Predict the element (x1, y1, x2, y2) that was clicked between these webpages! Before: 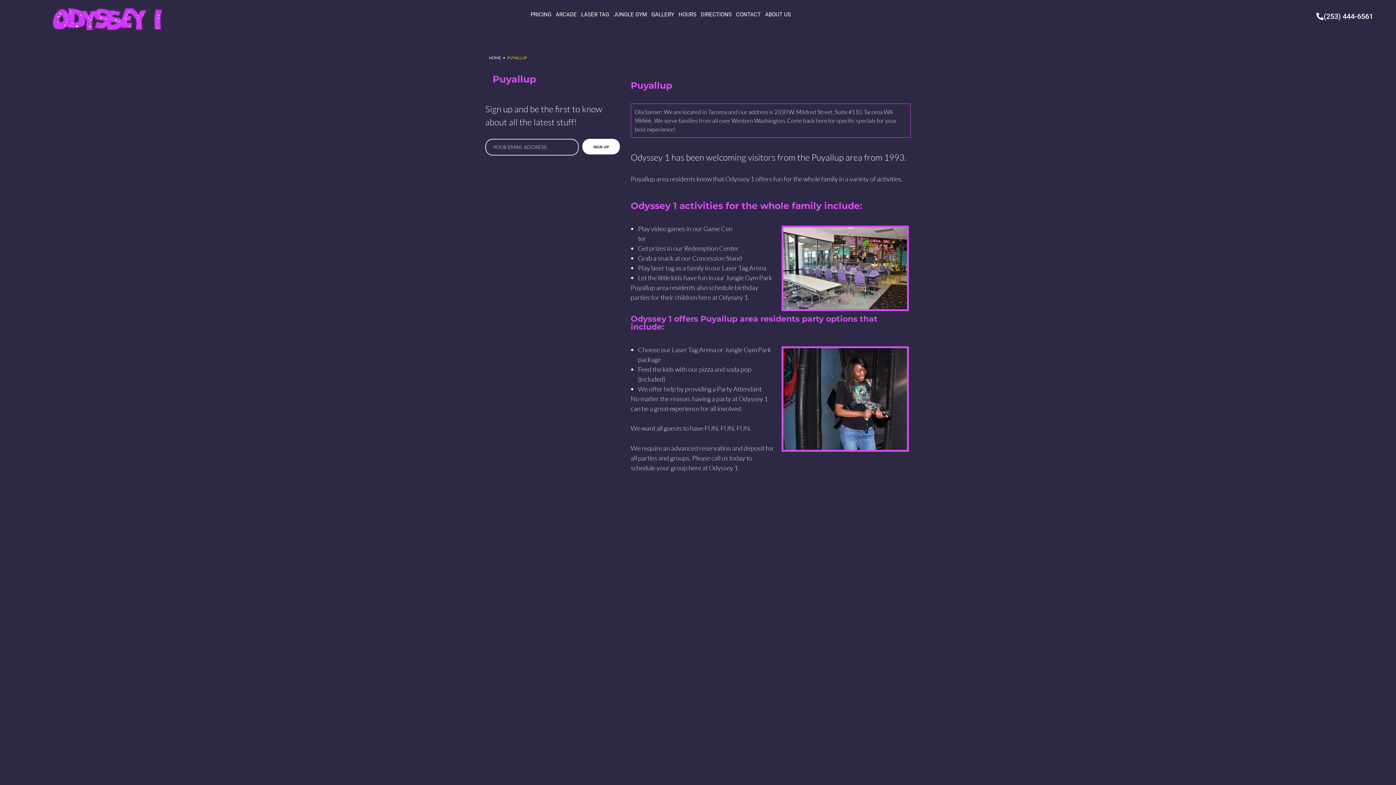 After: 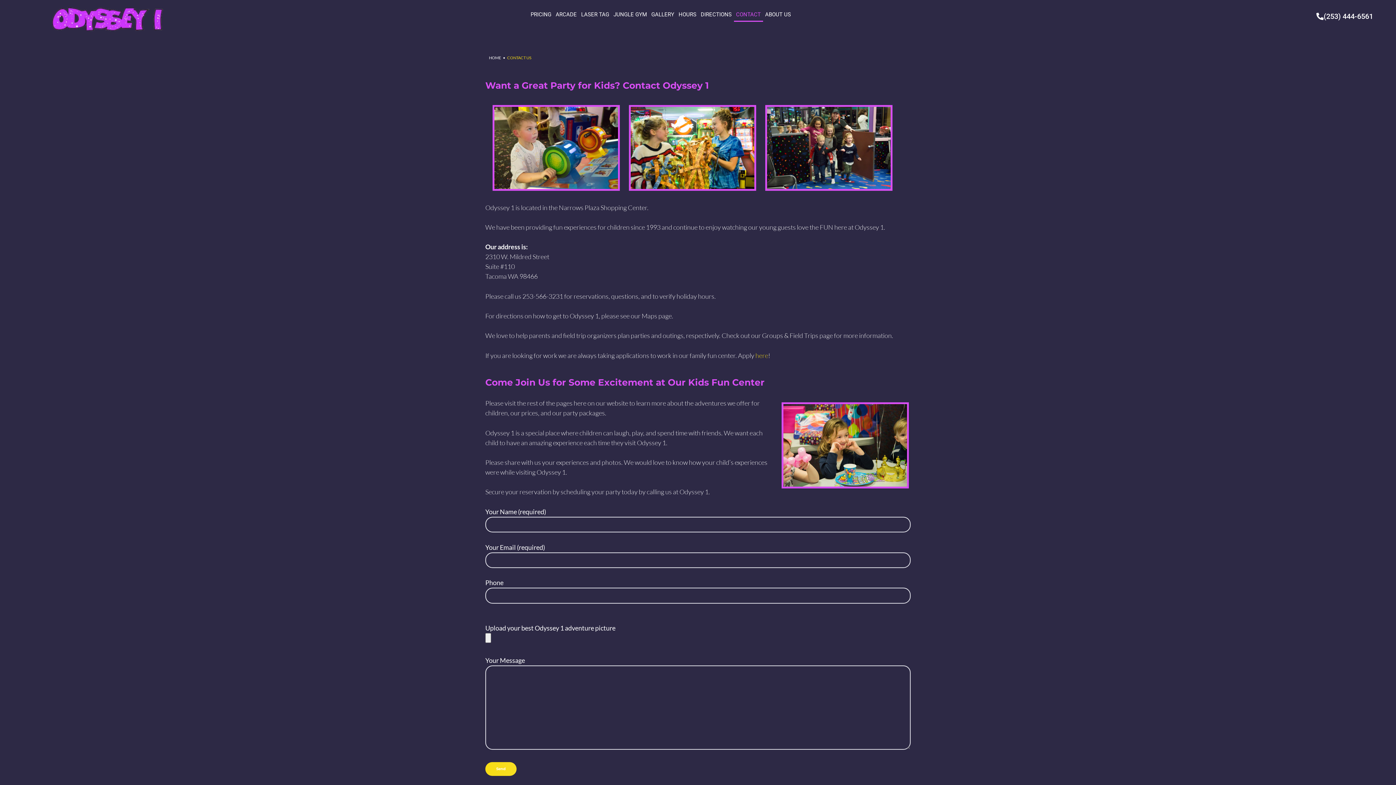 Action: bbox: (734, 7, 763, 21) label: CONTACT